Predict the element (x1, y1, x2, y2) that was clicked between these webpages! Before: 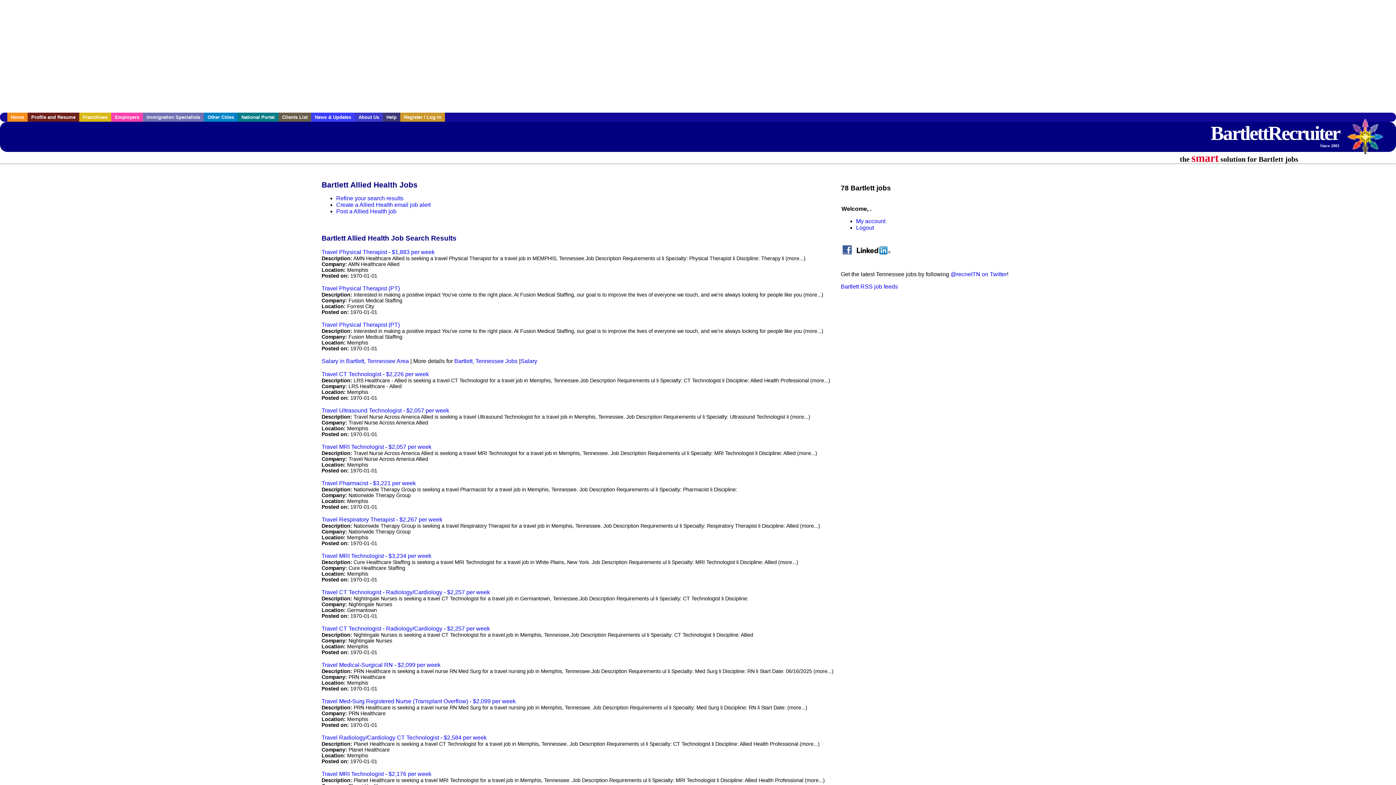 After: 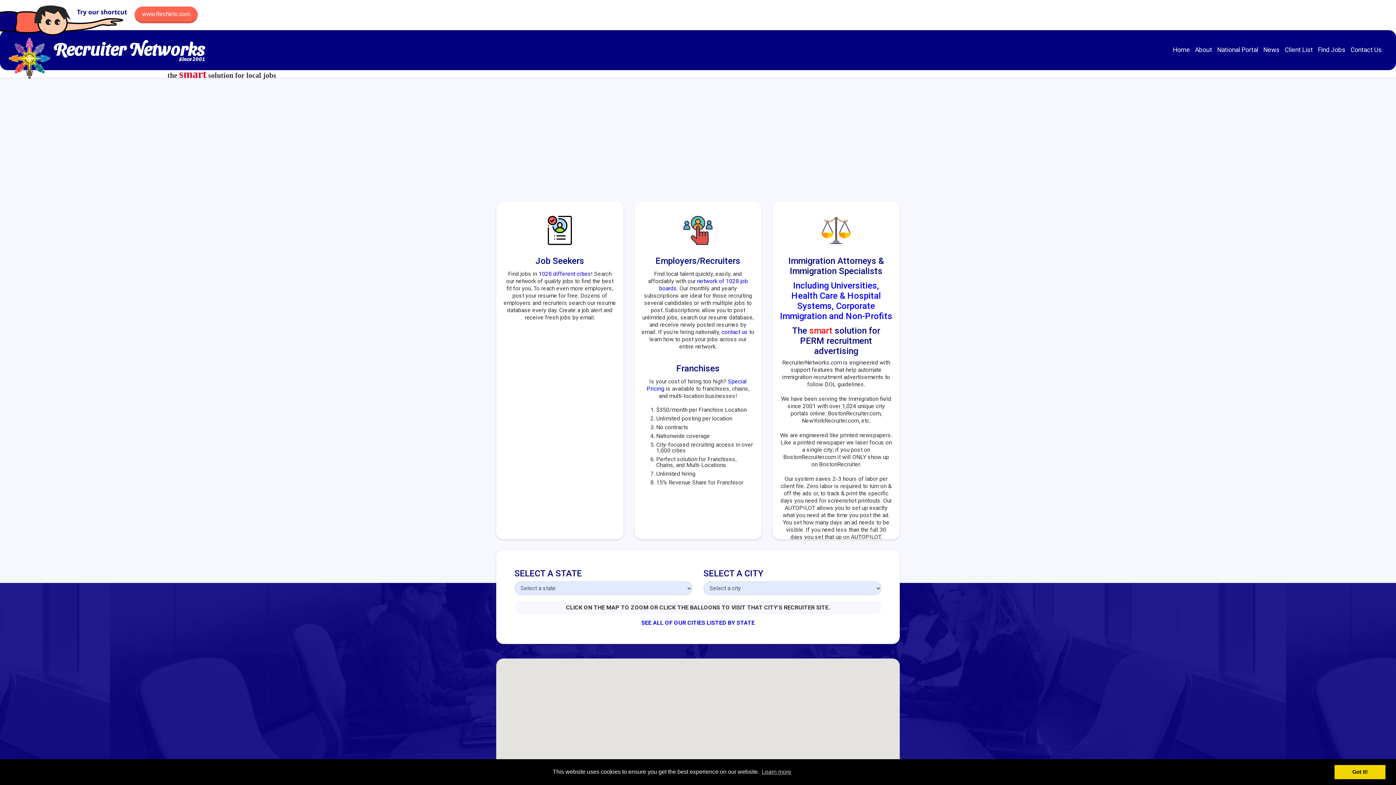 Action: bbox: (204, 112, 237, 121) label: Other Cities